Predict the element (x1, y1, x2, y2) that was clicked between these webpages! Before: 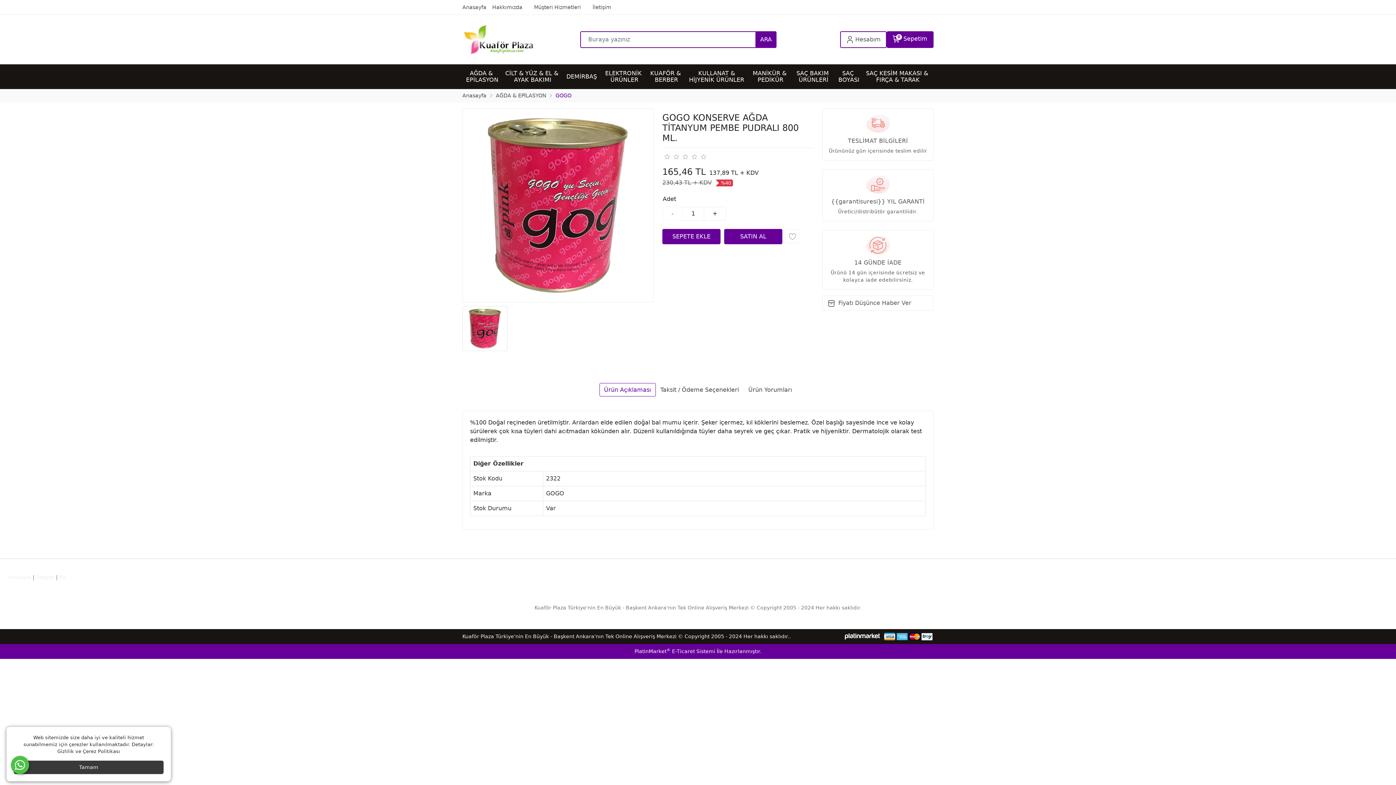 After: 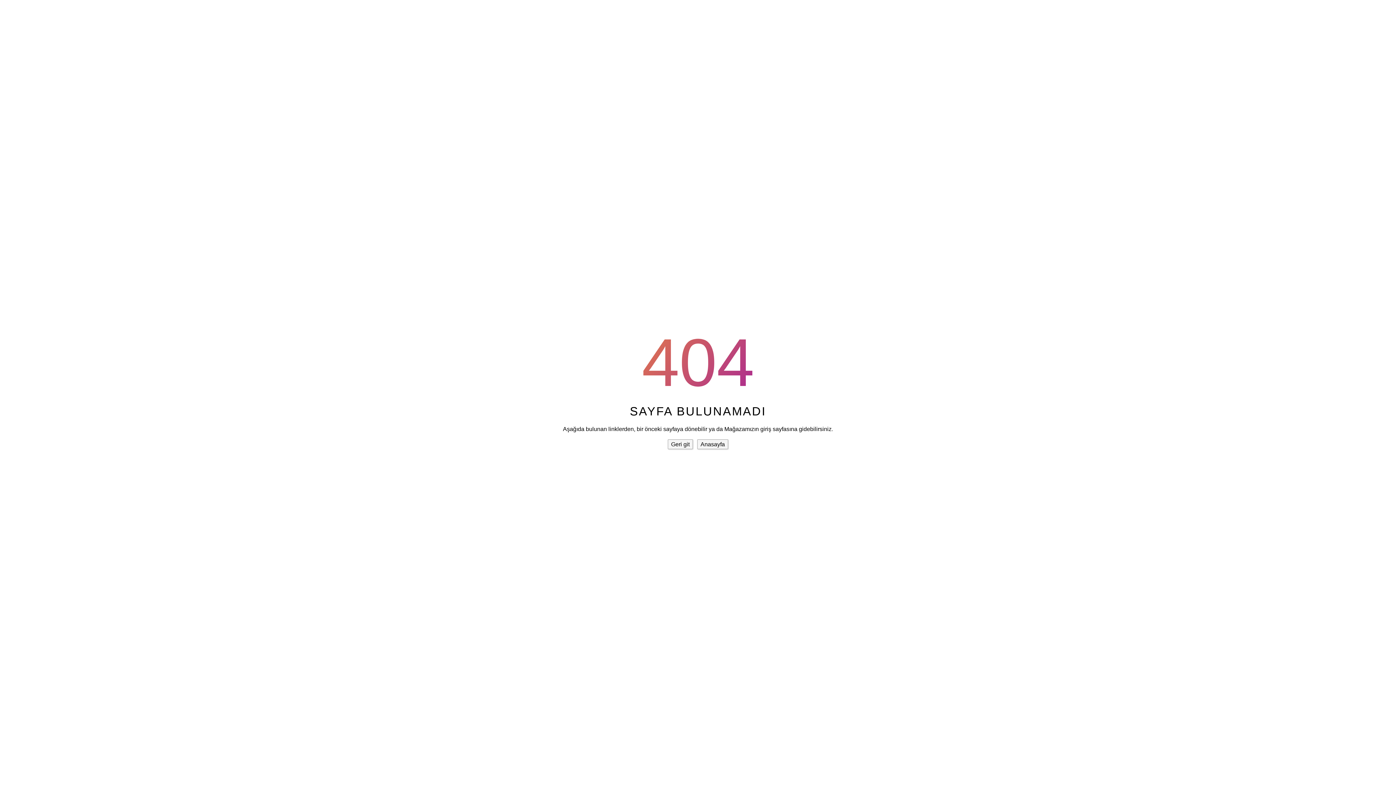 Action: bbox: (36, 574, 54, 580) label: İletişim